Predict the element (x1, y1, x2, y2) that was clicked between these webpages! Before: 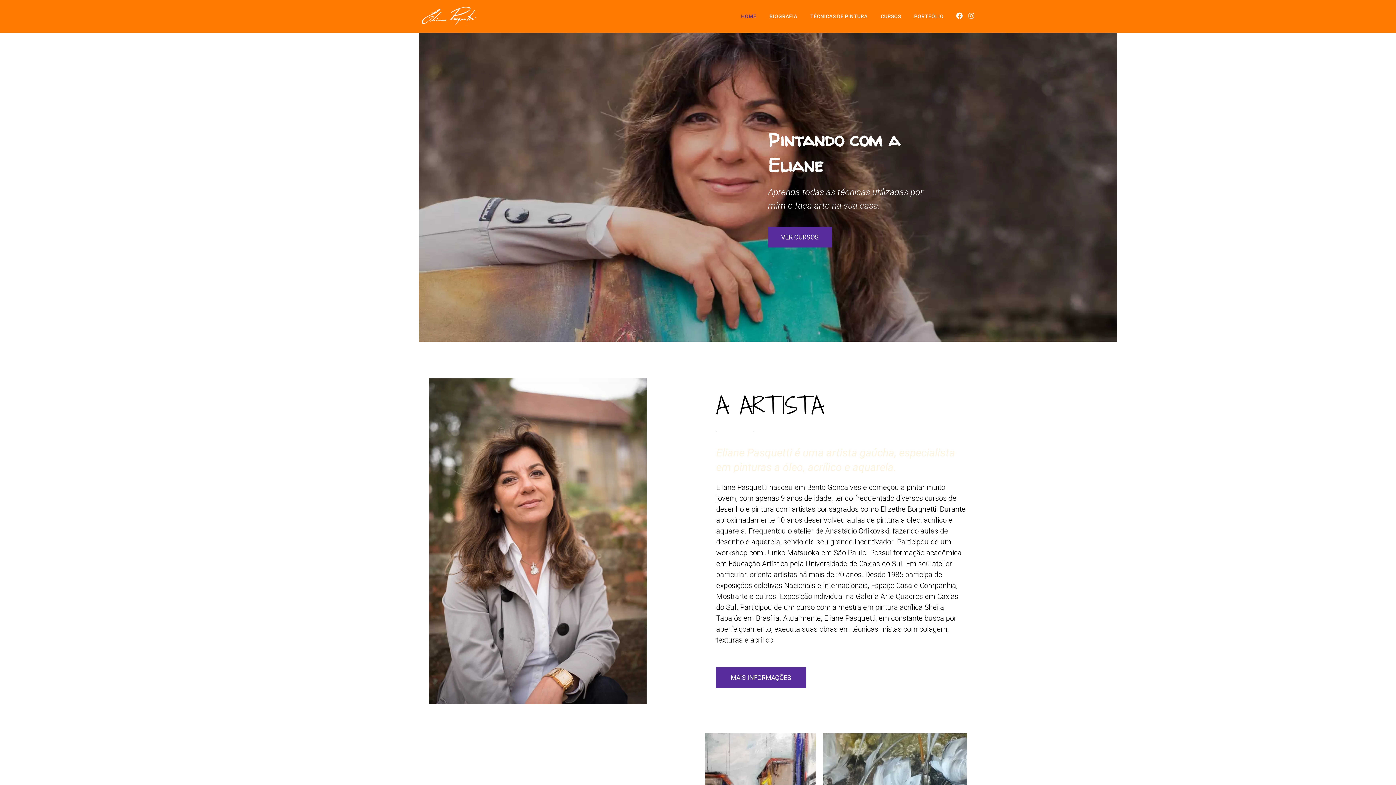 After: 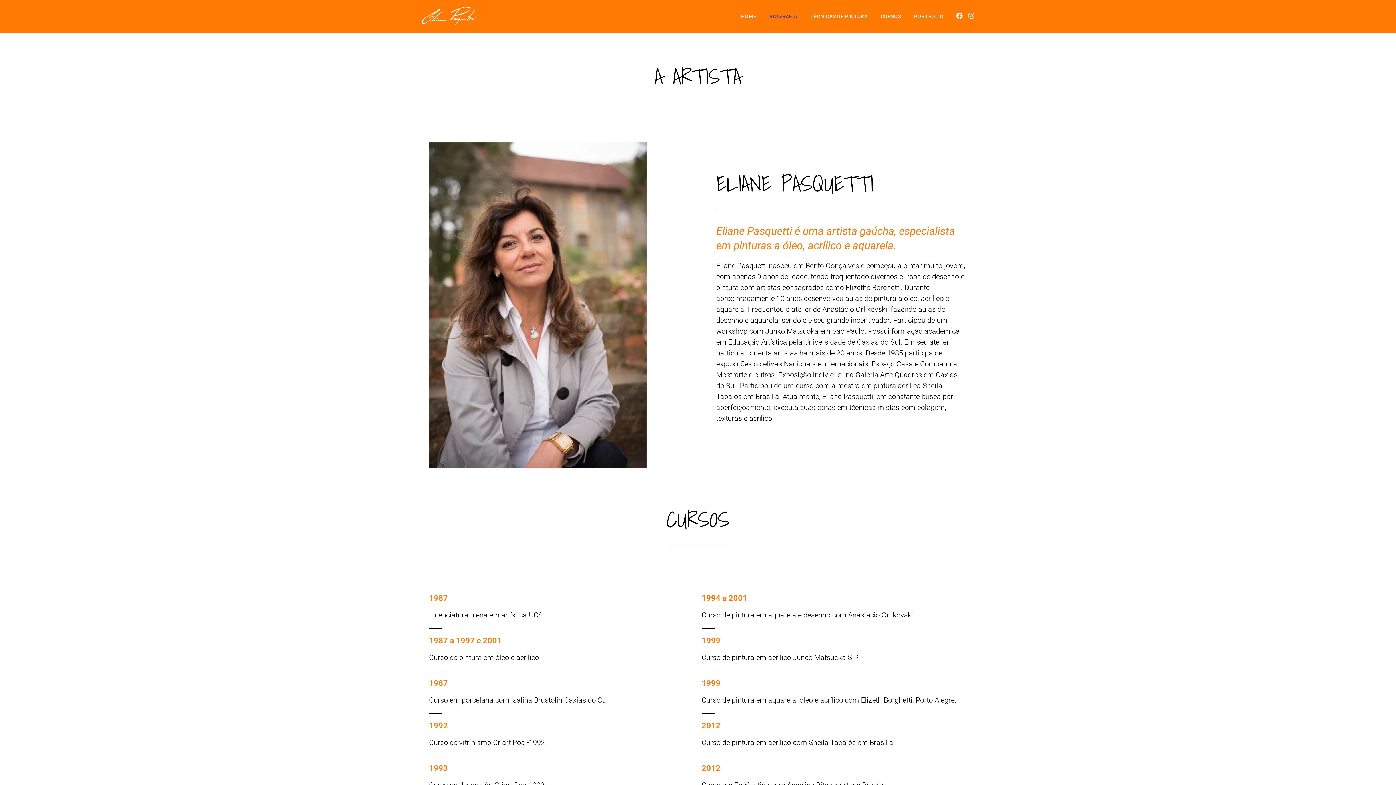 Action: label: BIOGRAFIA bbox: (763, 0, 804, 32)